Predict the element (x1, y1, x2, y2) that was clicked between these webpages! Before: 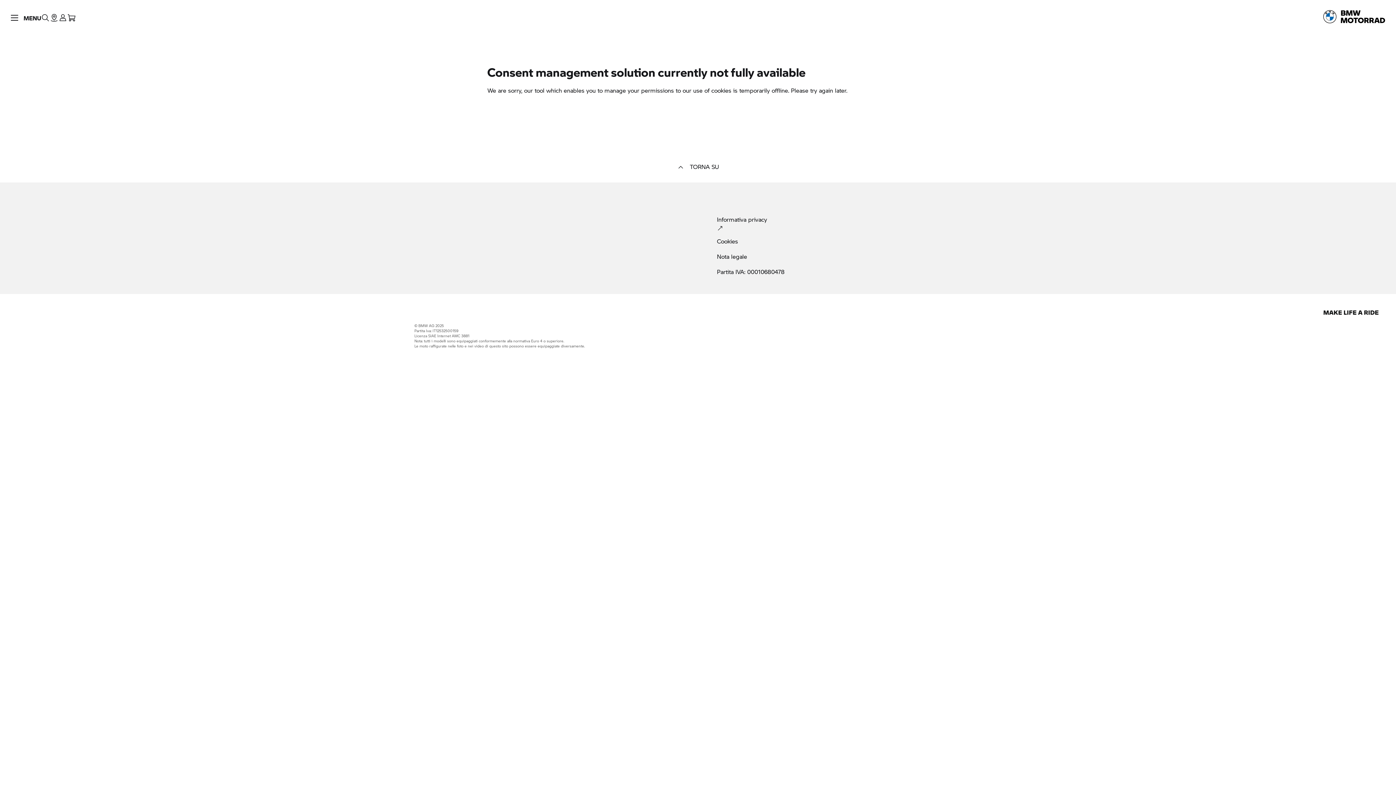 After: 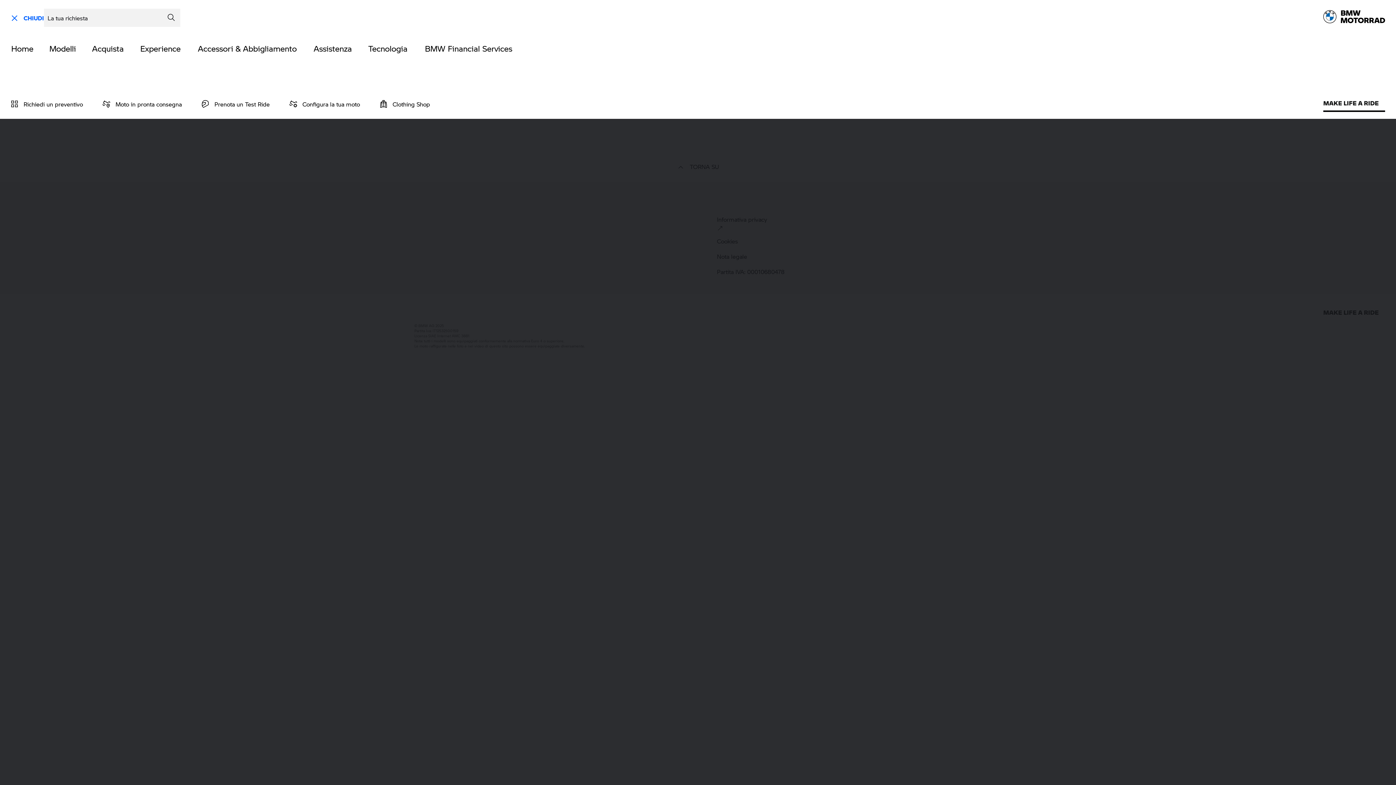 Action: label: Menu bbox: (0, 0, 41, 30)